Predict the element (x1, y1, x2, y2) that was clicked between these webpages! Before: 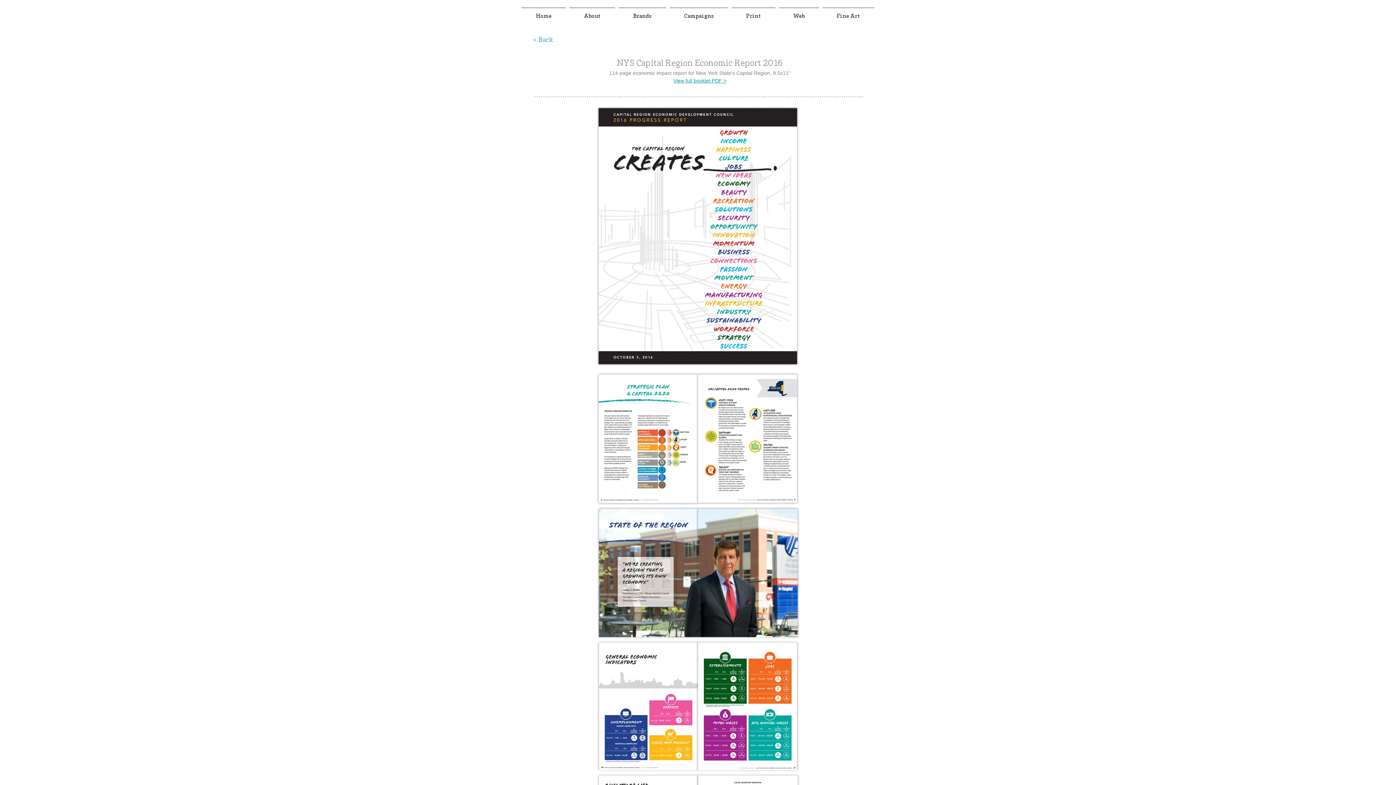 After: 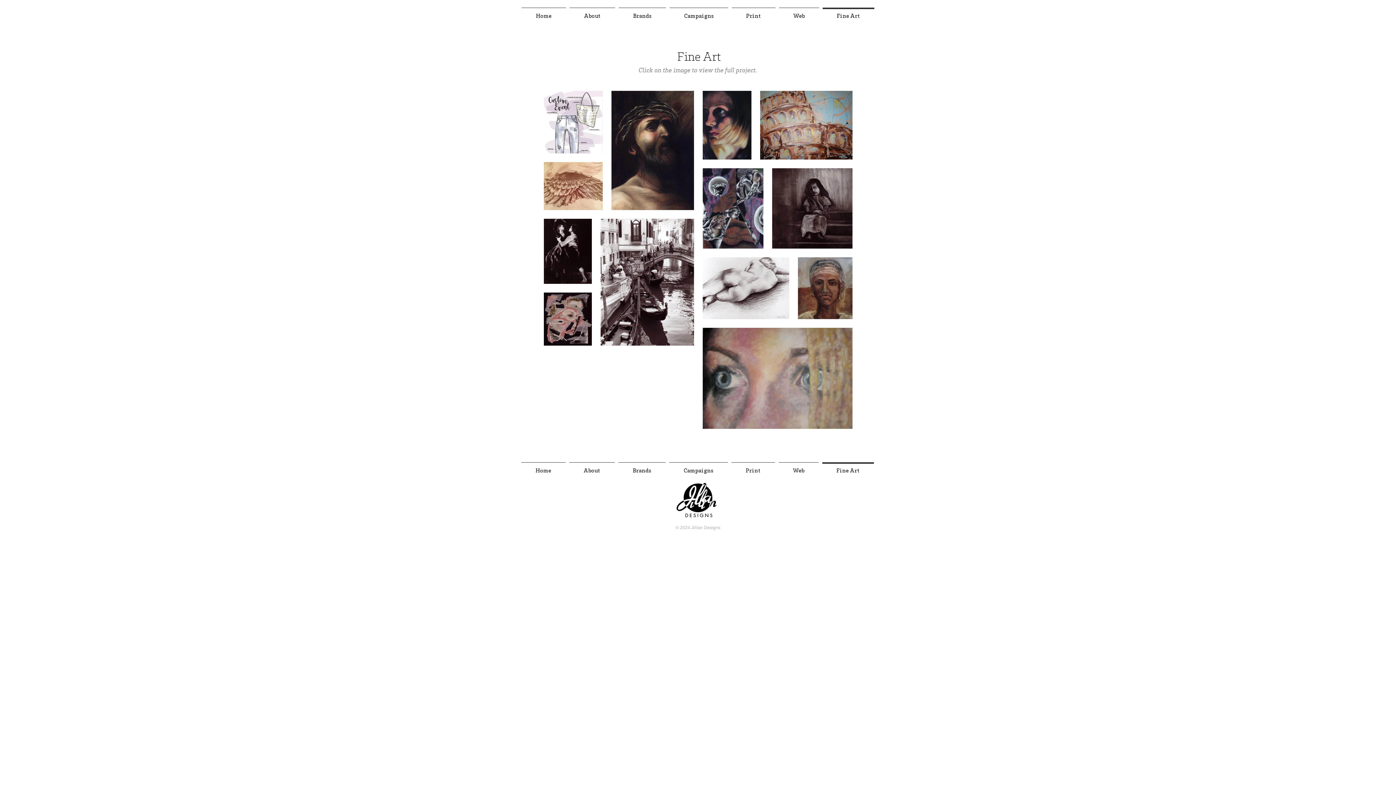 Action: label: Fine Art bbox: (821, 7, 876, 18)